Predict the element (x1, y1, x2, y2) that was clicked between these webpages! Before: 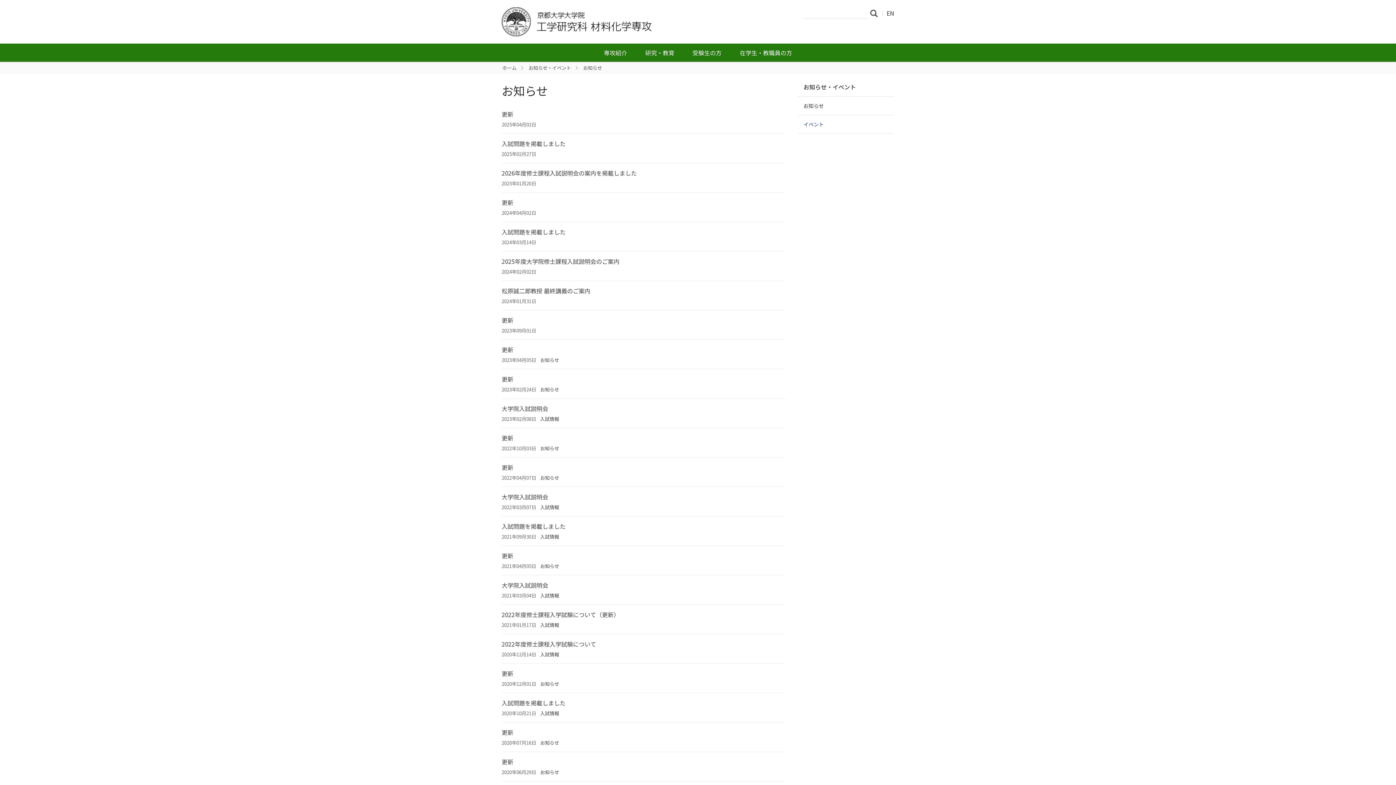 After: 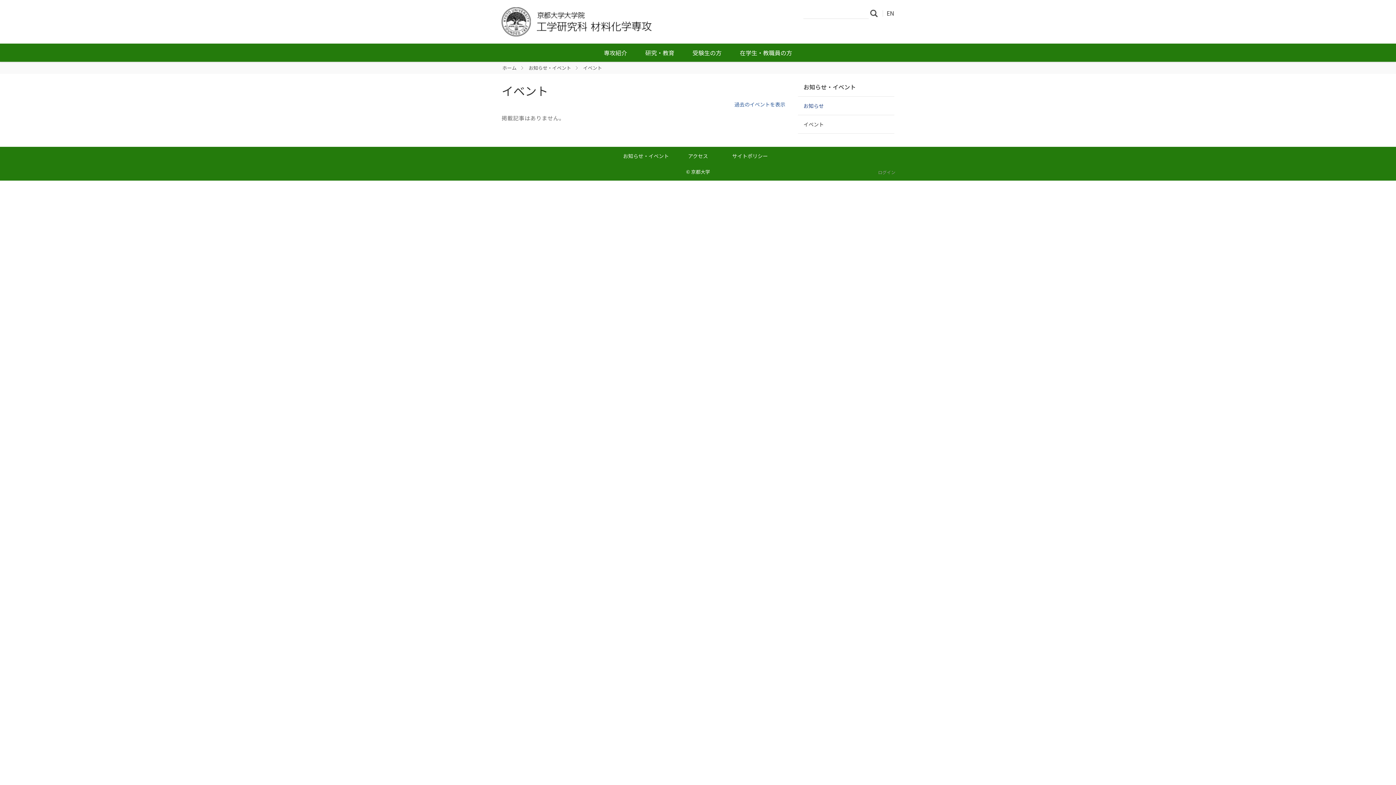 Action: bbox: (798, 115, 894, 133) label: イベント